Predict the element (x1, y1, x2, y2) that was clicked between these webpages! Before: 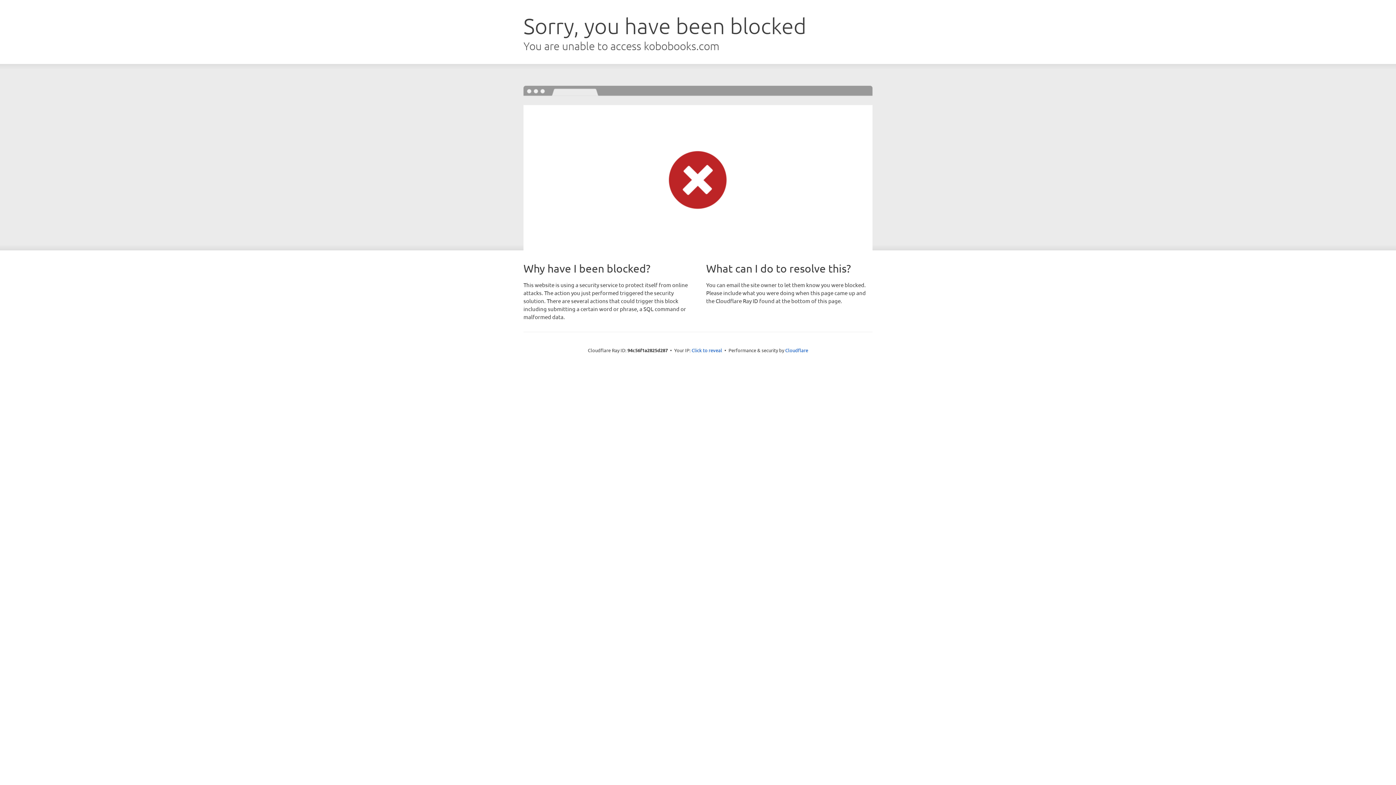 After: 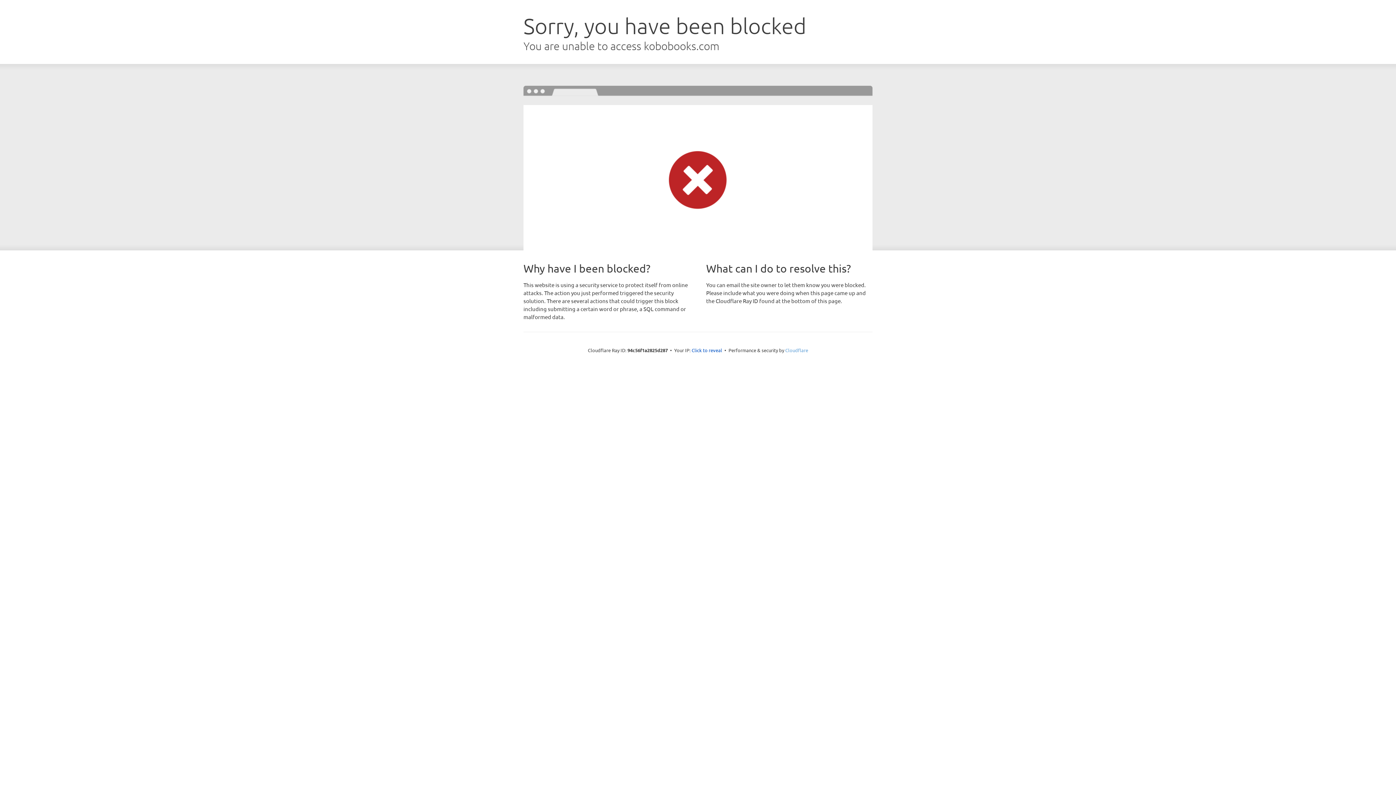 Action: bbox: (785, 347, 808, 353) label: Cloudflare